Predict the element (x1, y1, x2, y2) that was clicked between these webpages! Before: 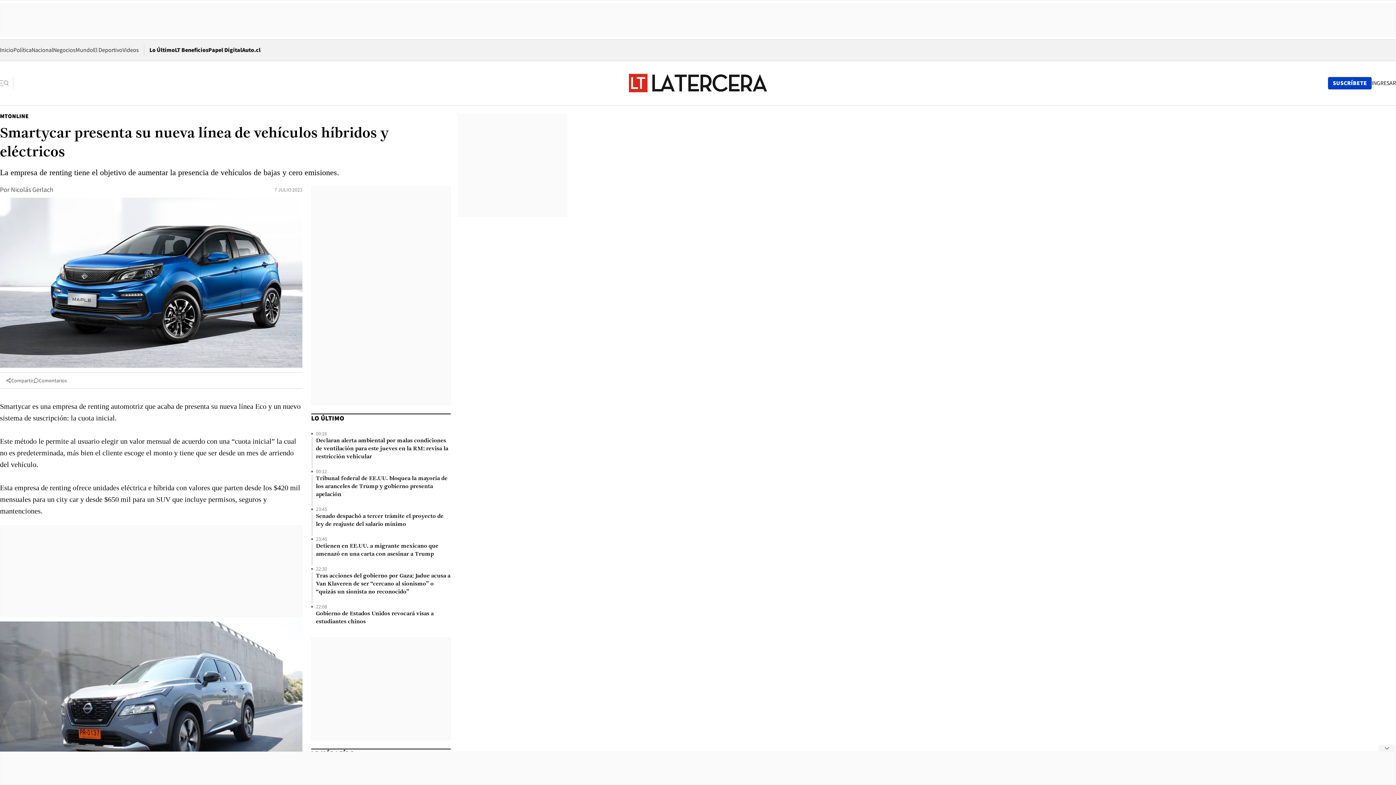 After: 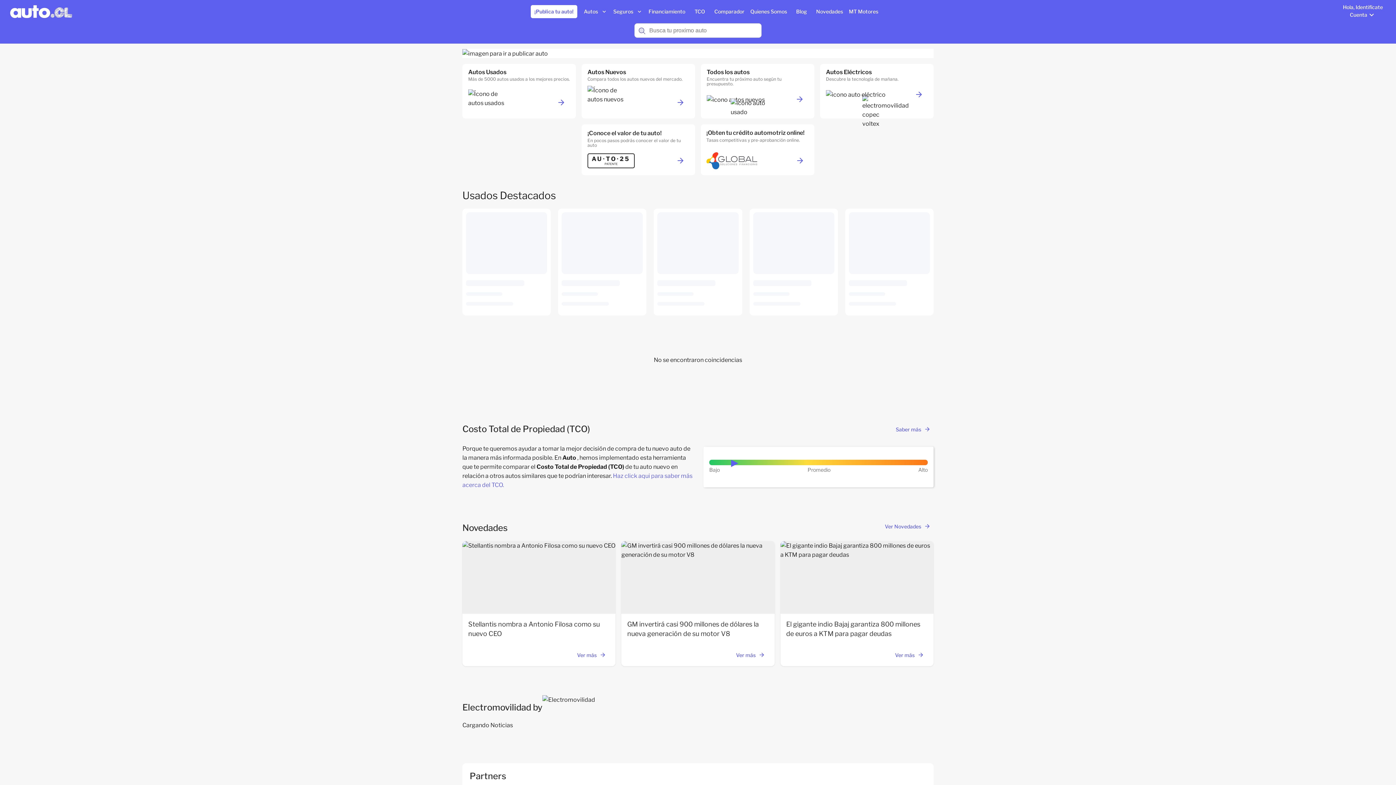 Action: bbox: (242, 46, 260, 53) label: Auto.cl